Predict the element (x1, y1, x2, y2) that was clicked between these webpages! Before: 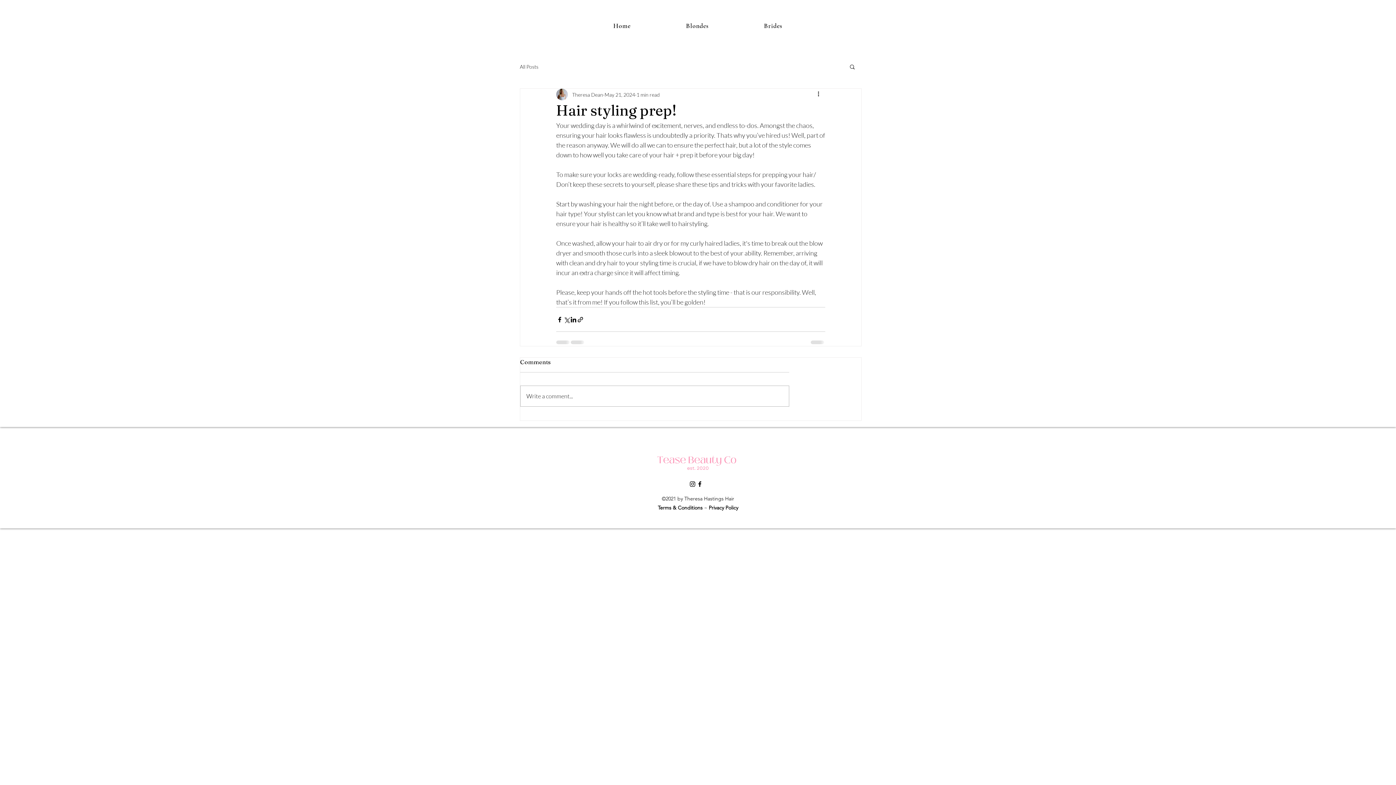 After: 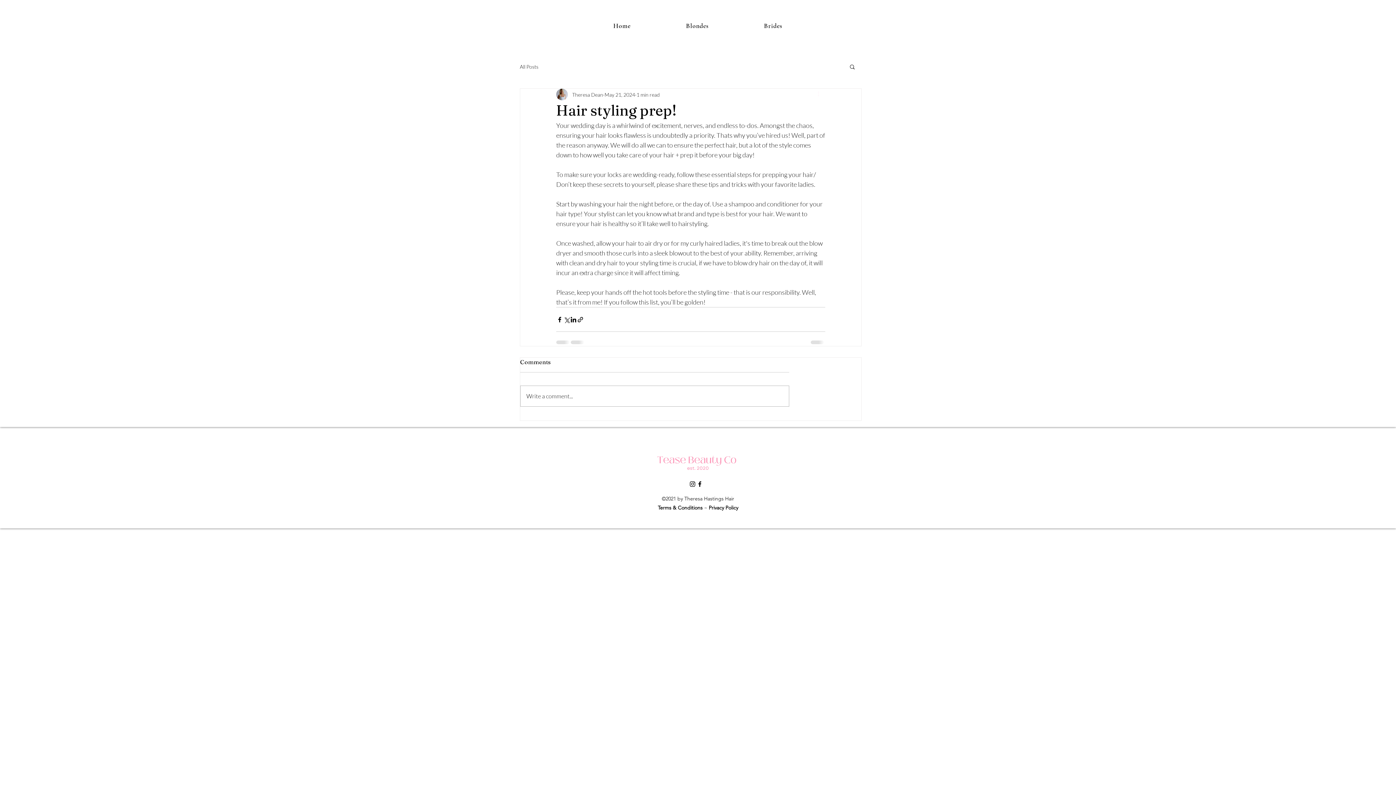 Action: bbox: (816, 90, 825, 98) label: More actions